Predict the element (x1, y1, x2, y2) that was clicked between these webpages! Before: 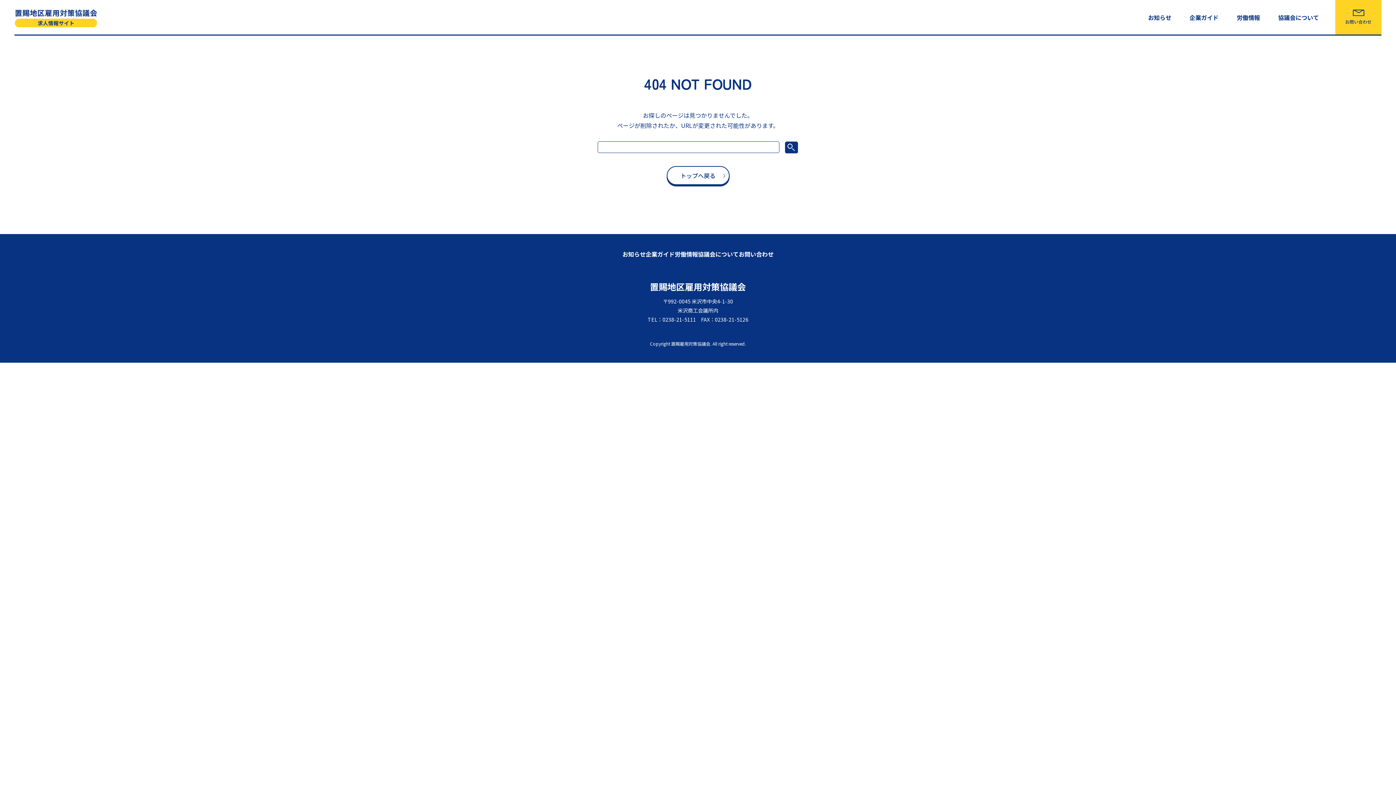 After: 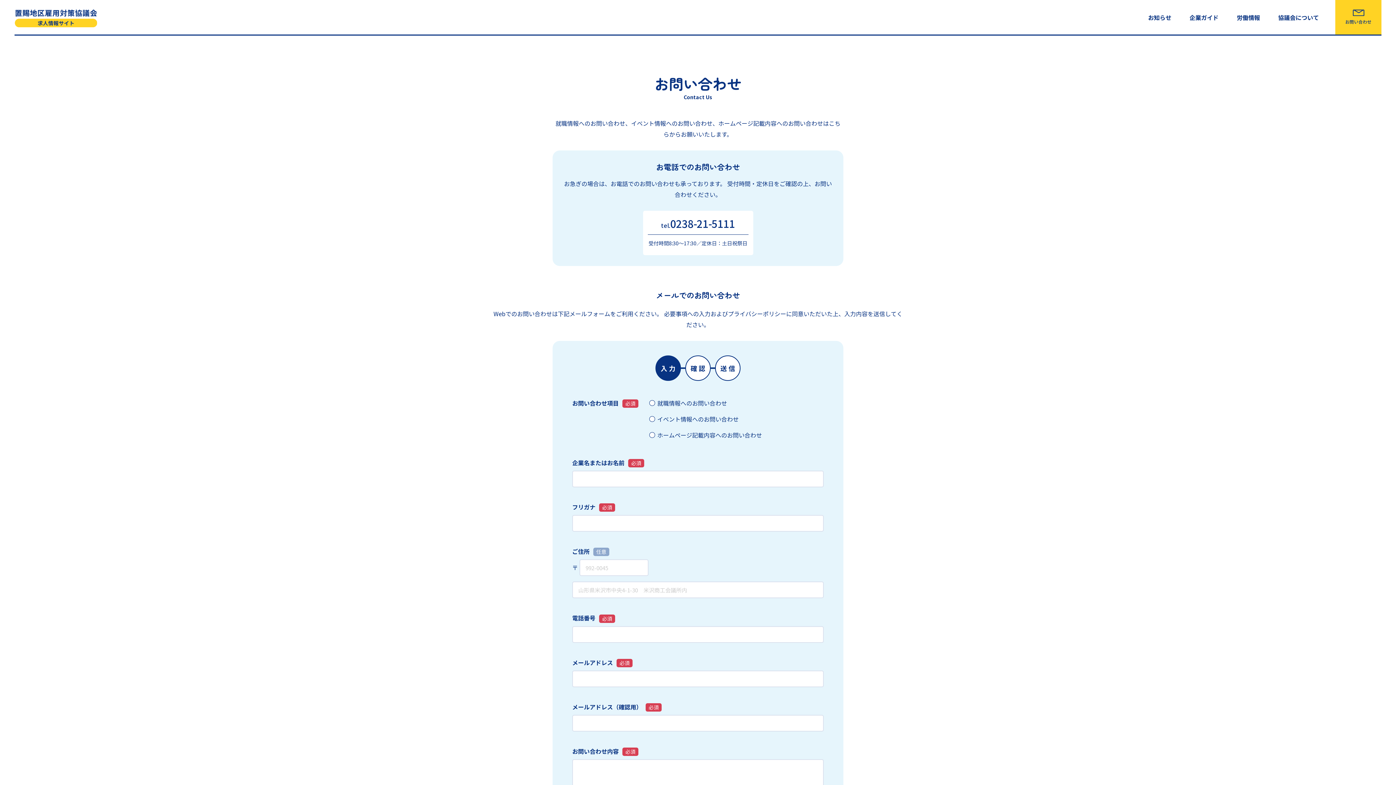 Action: bbox: (1335, 0, 1381, 34) label: お問い合わせ